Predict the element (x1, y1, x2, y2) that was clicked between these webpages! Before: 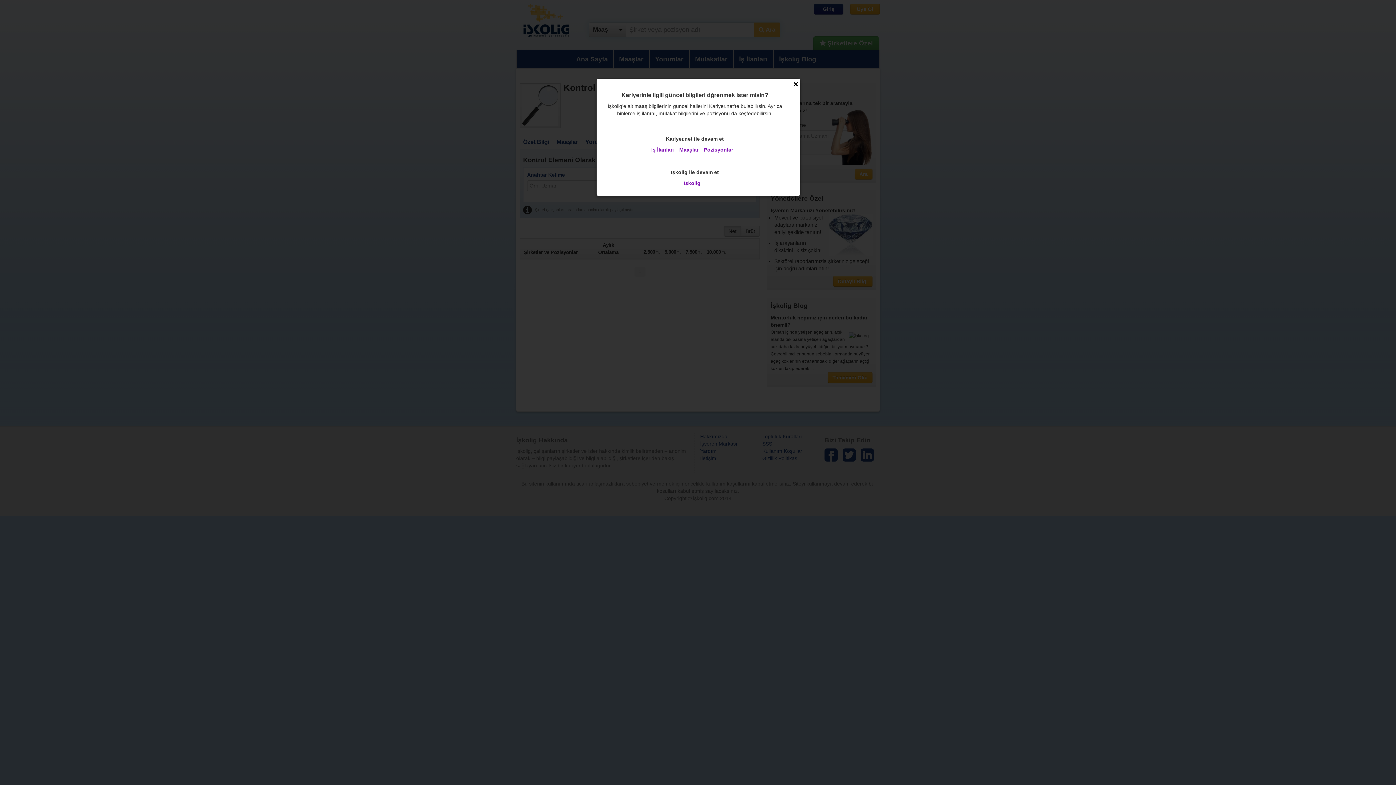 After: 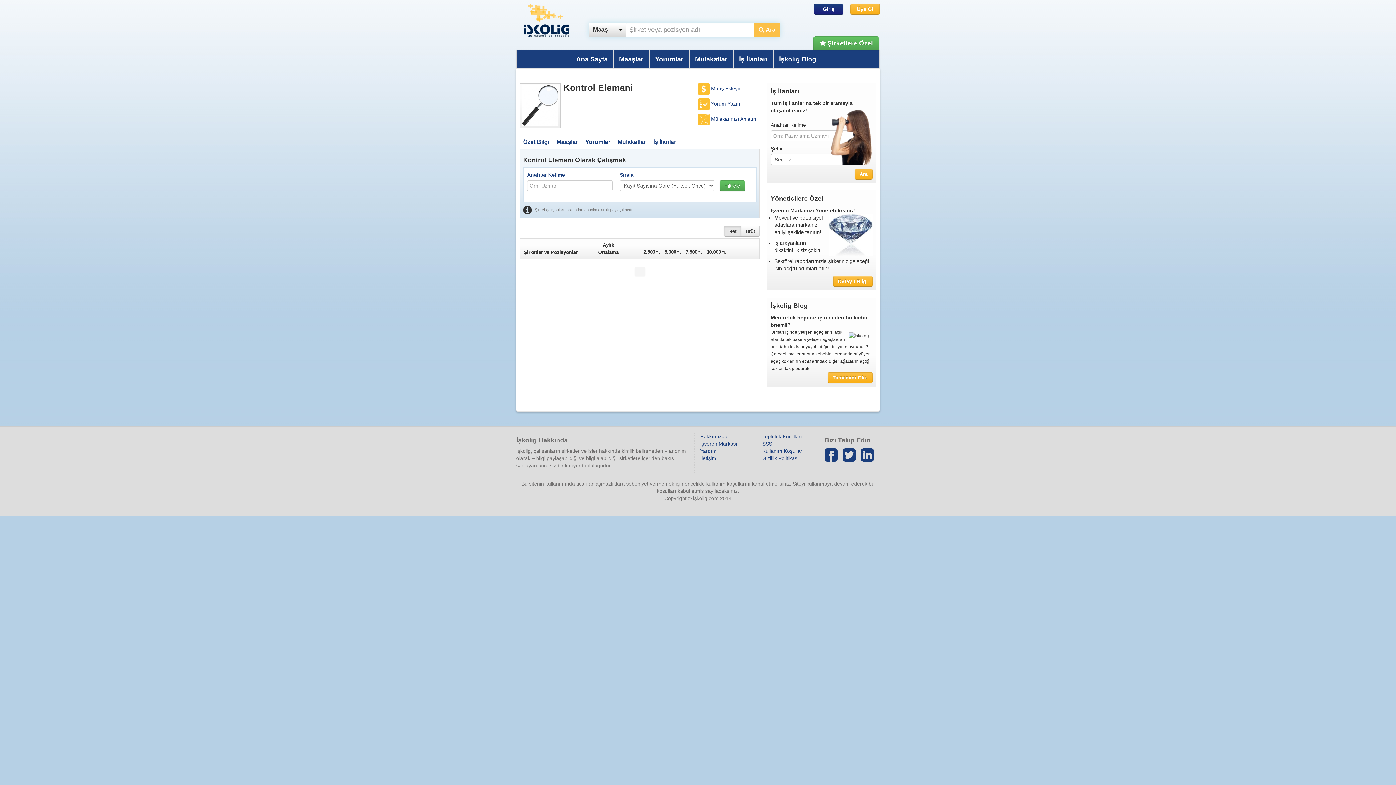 Action: label: × bbox: (793, 80, 798, 88)